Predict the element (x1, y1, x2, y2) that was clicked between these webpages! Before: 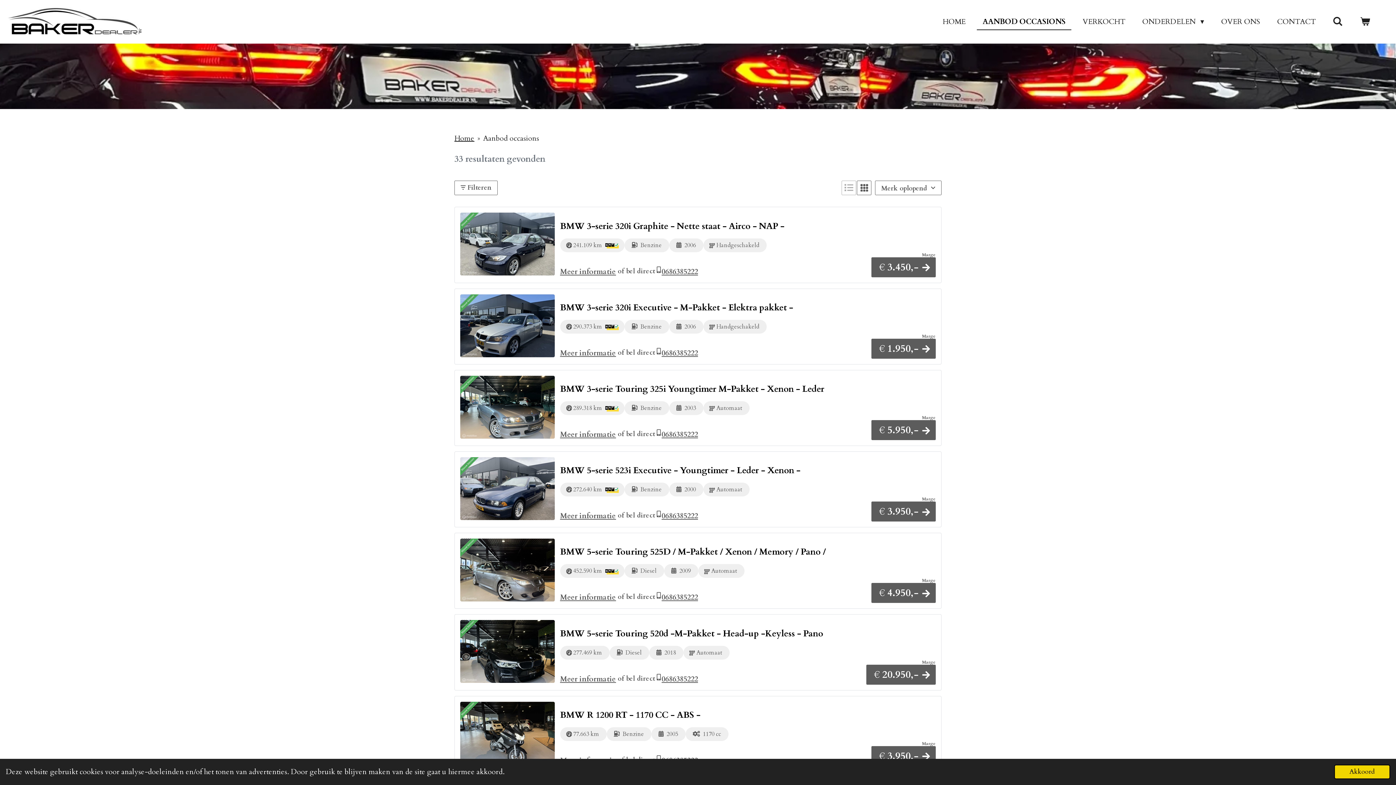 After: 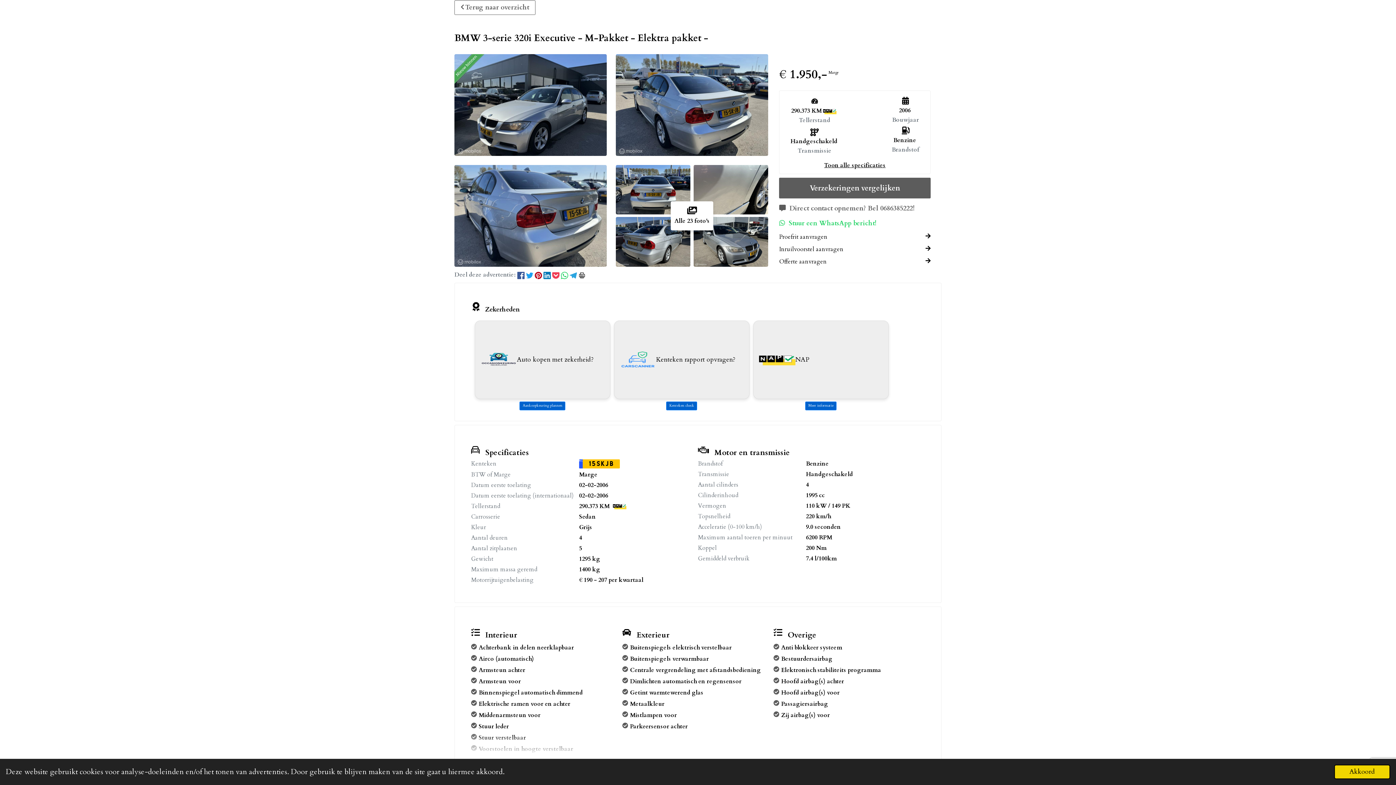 Action: bbox: (874, 338, 936, 358) label: € 1.950,- 